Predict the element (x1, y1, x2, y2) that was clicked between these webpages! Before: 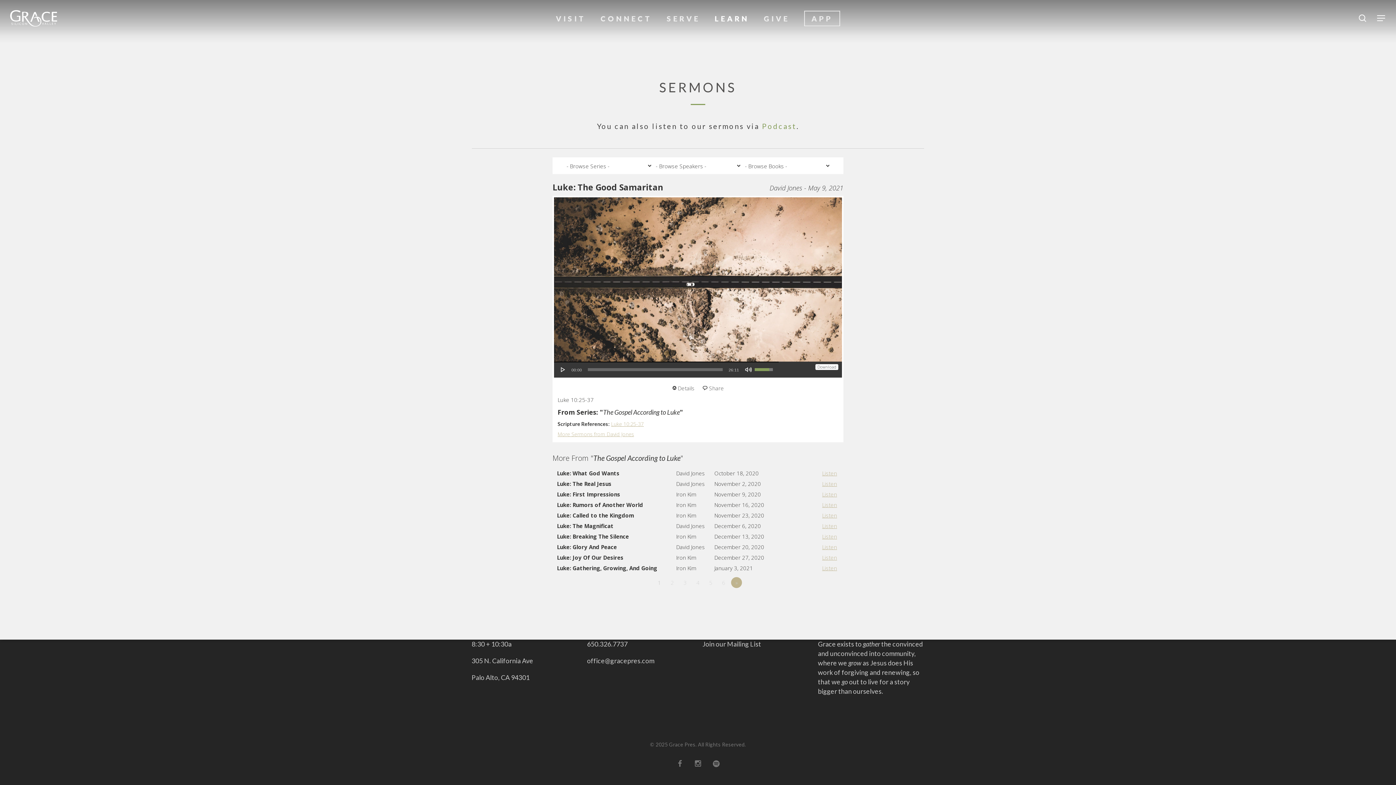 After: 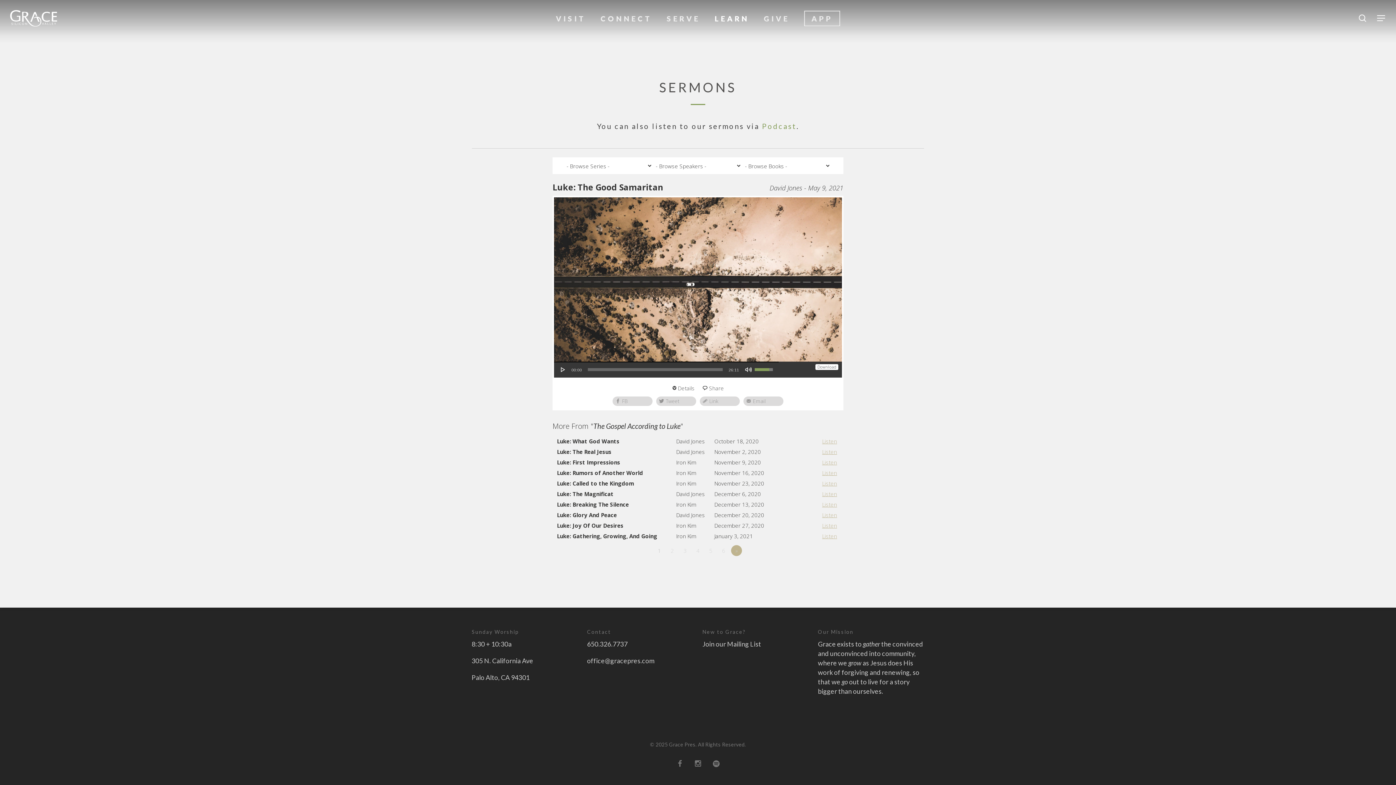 Action: label: Share bbox: (702, 382, 730, 393)